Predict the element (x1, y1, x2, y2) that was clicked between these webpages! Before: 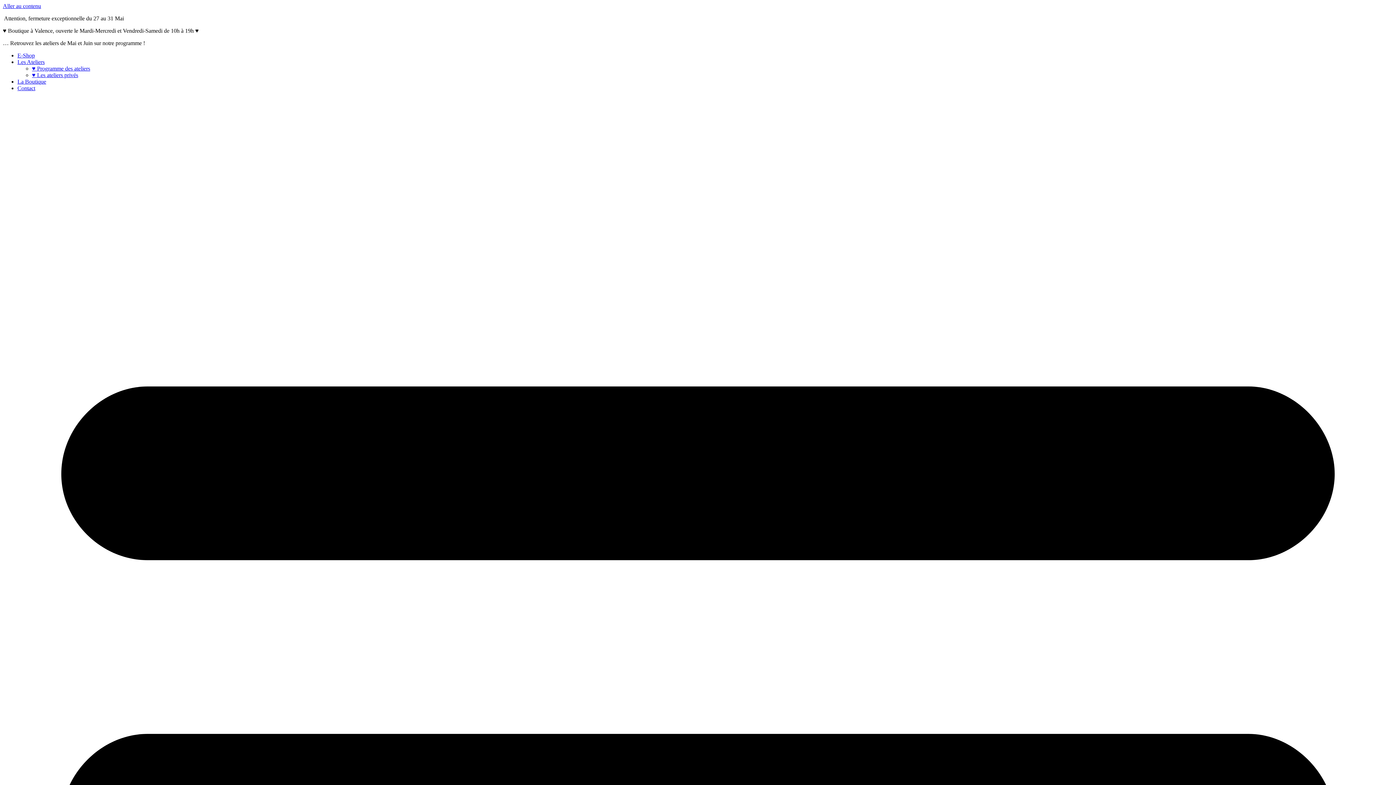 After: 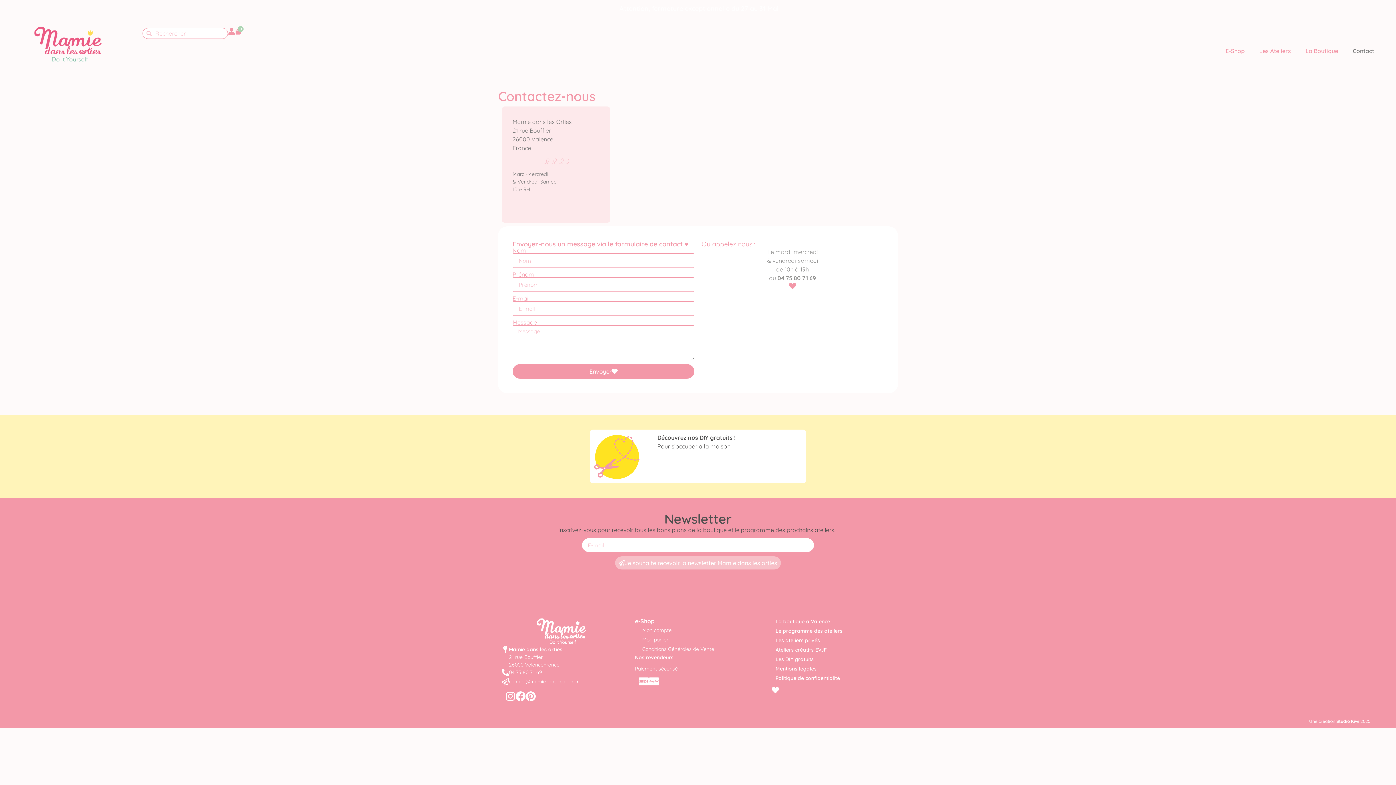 Action: label: Contact bbox: (17, 85, 35, 91)